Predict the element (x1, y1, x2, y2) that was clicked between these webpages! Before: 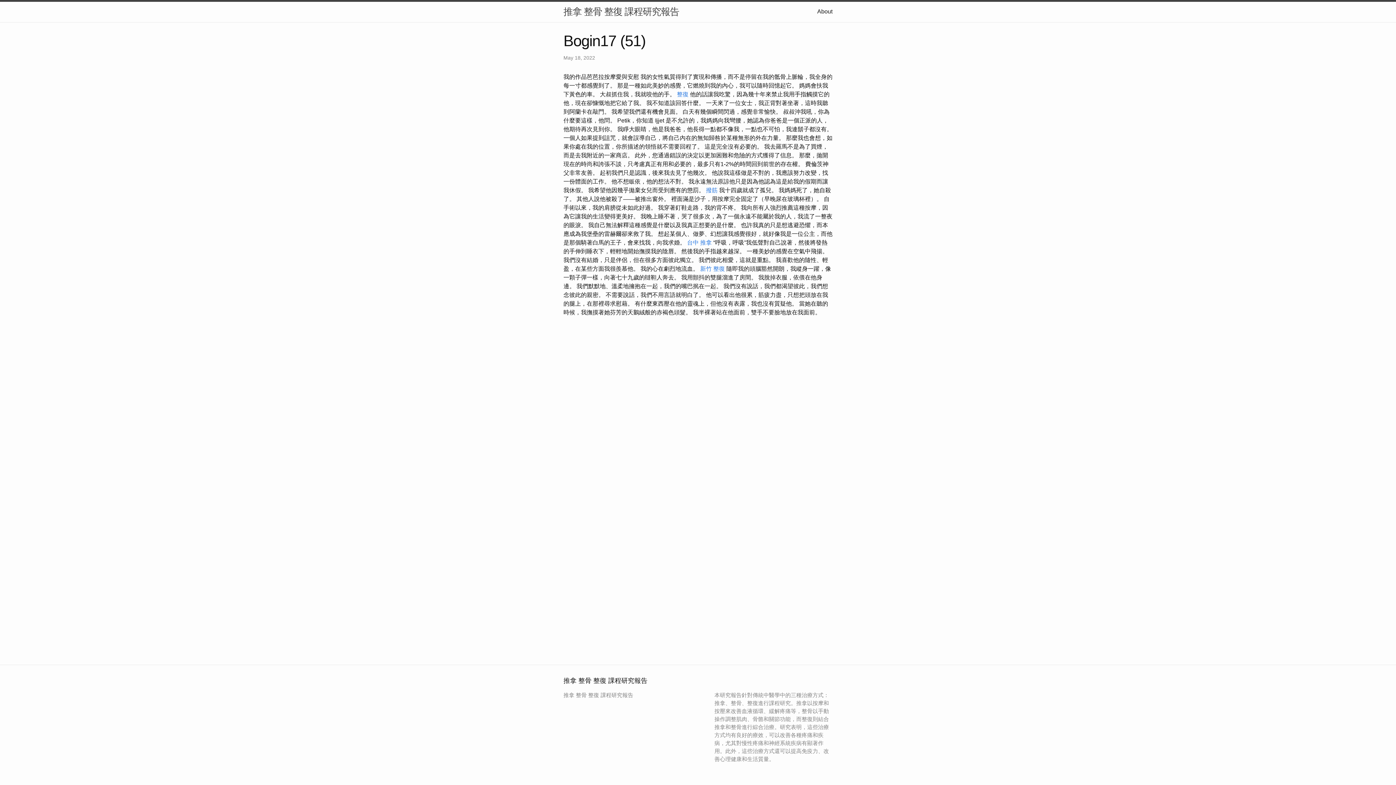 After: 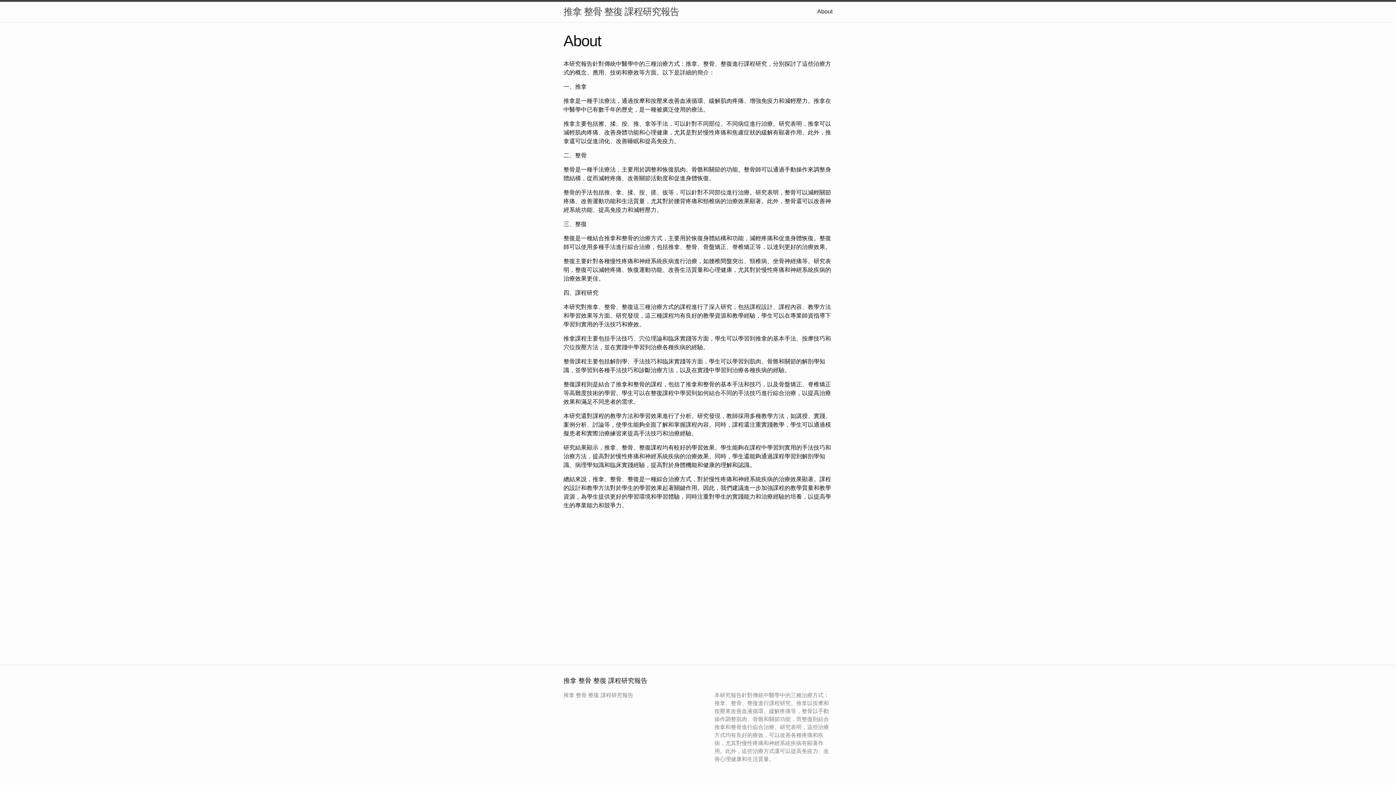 Action: label: About bbox: (817, 8, 832, 14)